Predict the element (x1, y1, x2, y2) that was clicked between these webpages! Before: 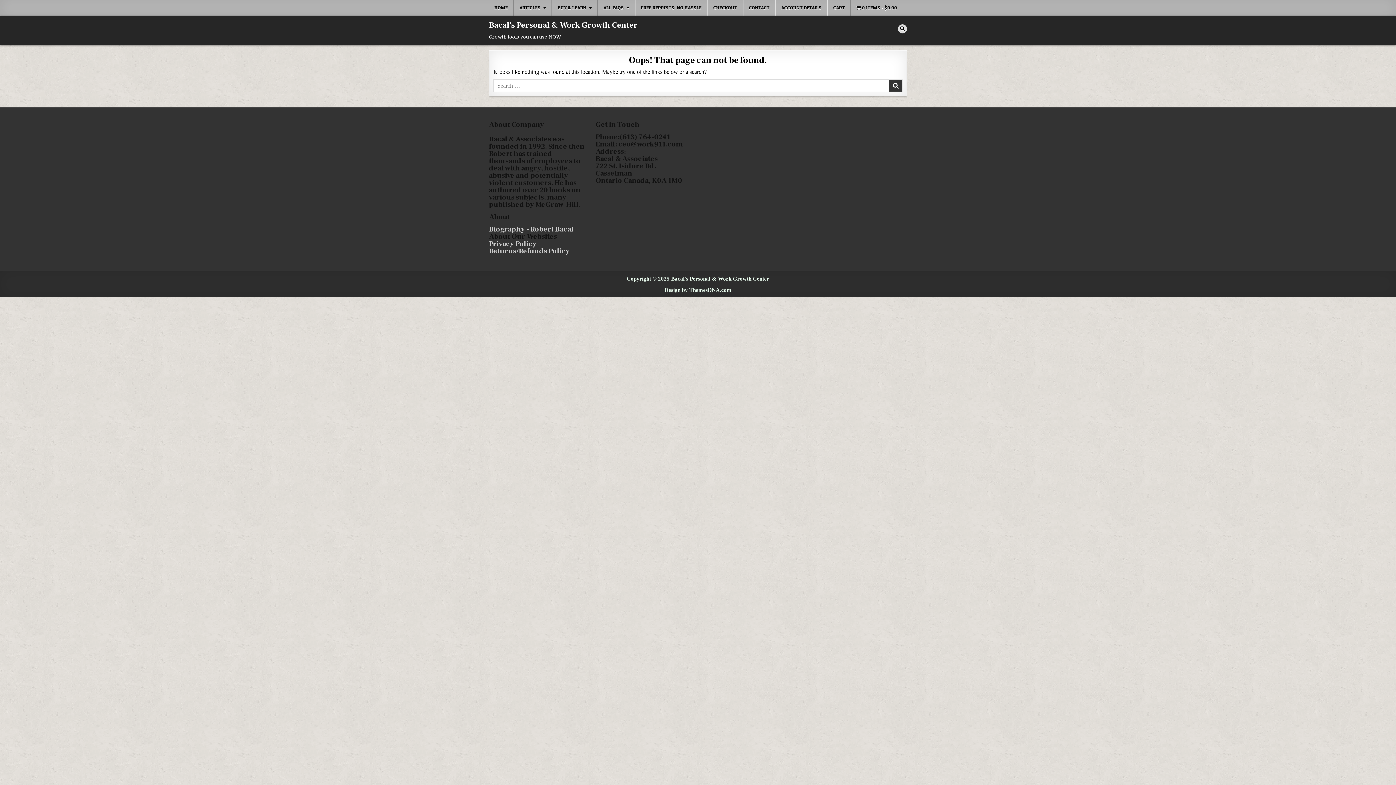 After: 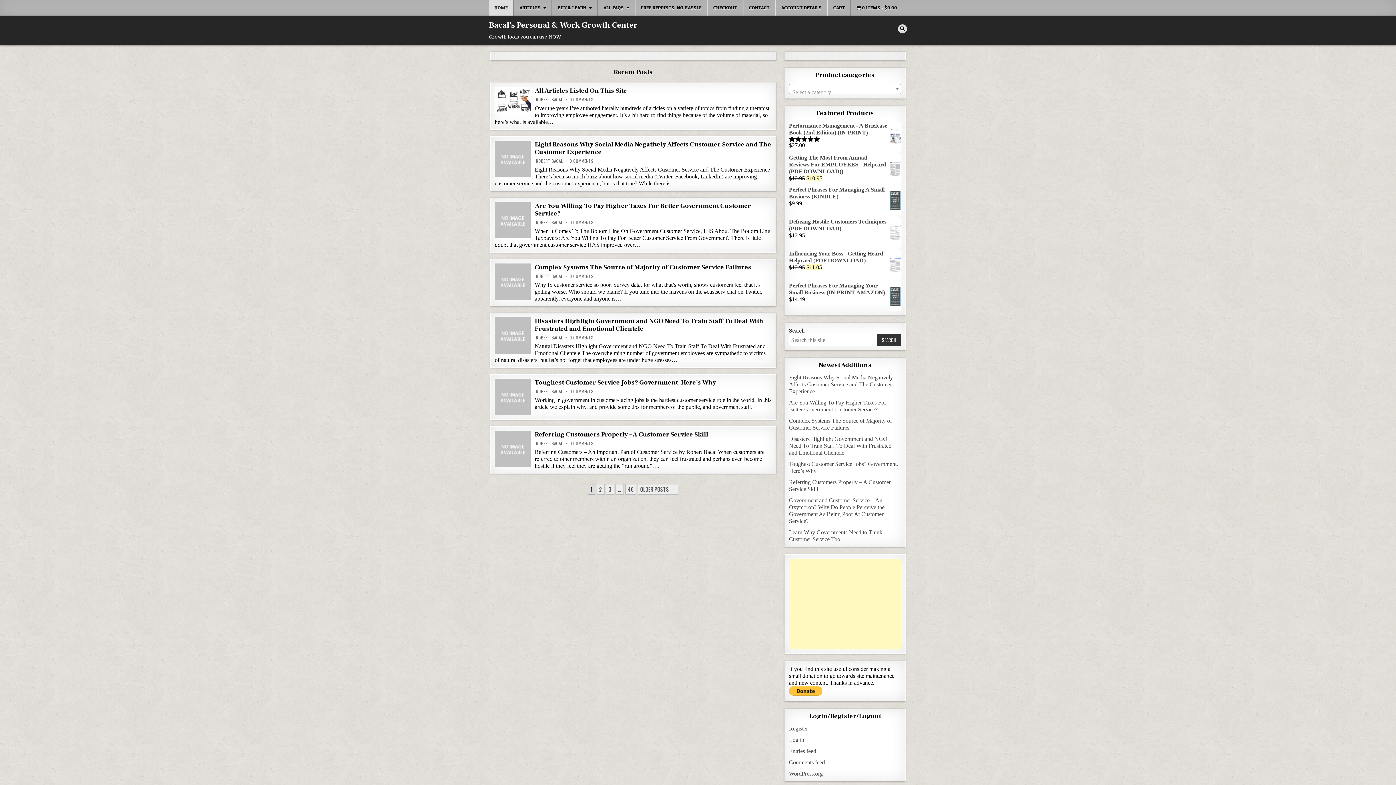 Action: bbox: (489, 20, 637, 30) label: Bacal's Personal & Work Growth Center